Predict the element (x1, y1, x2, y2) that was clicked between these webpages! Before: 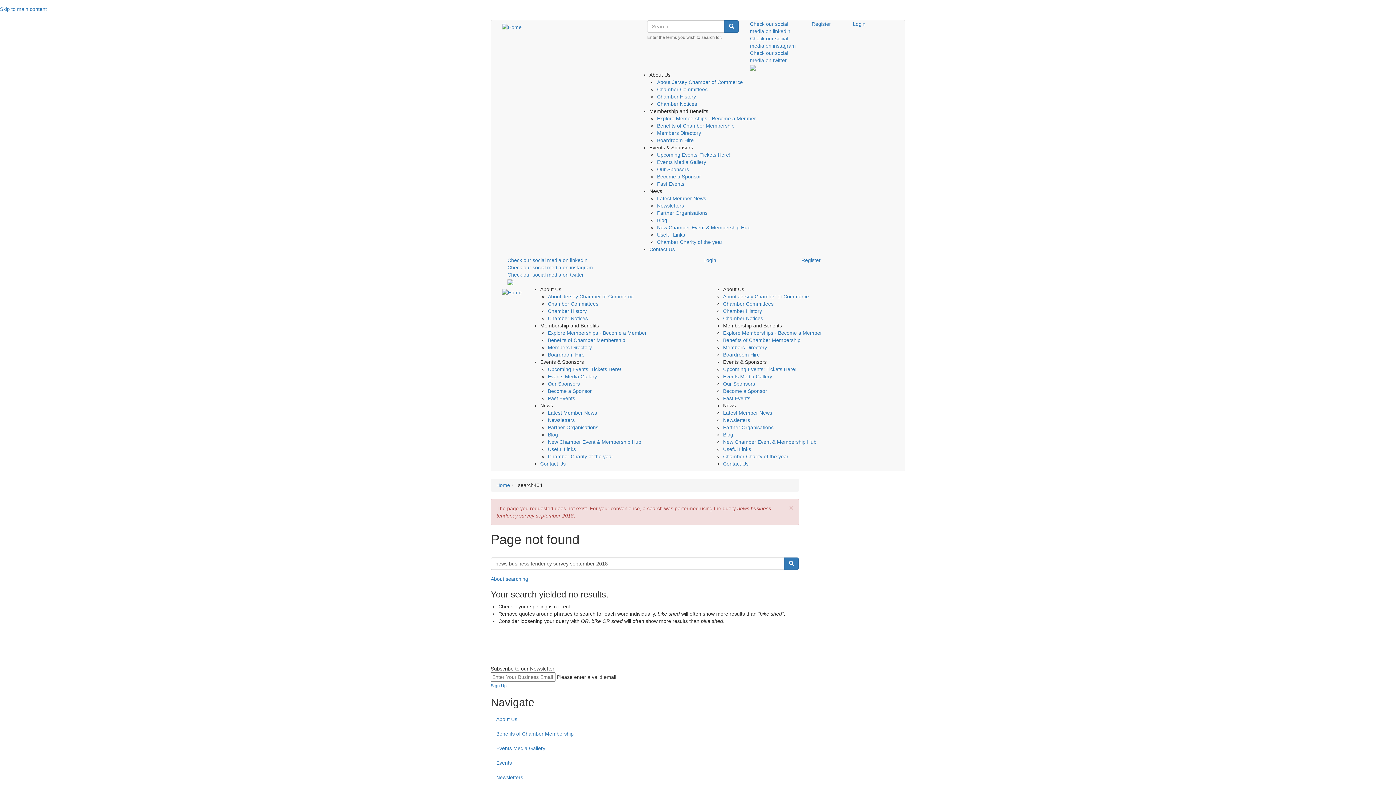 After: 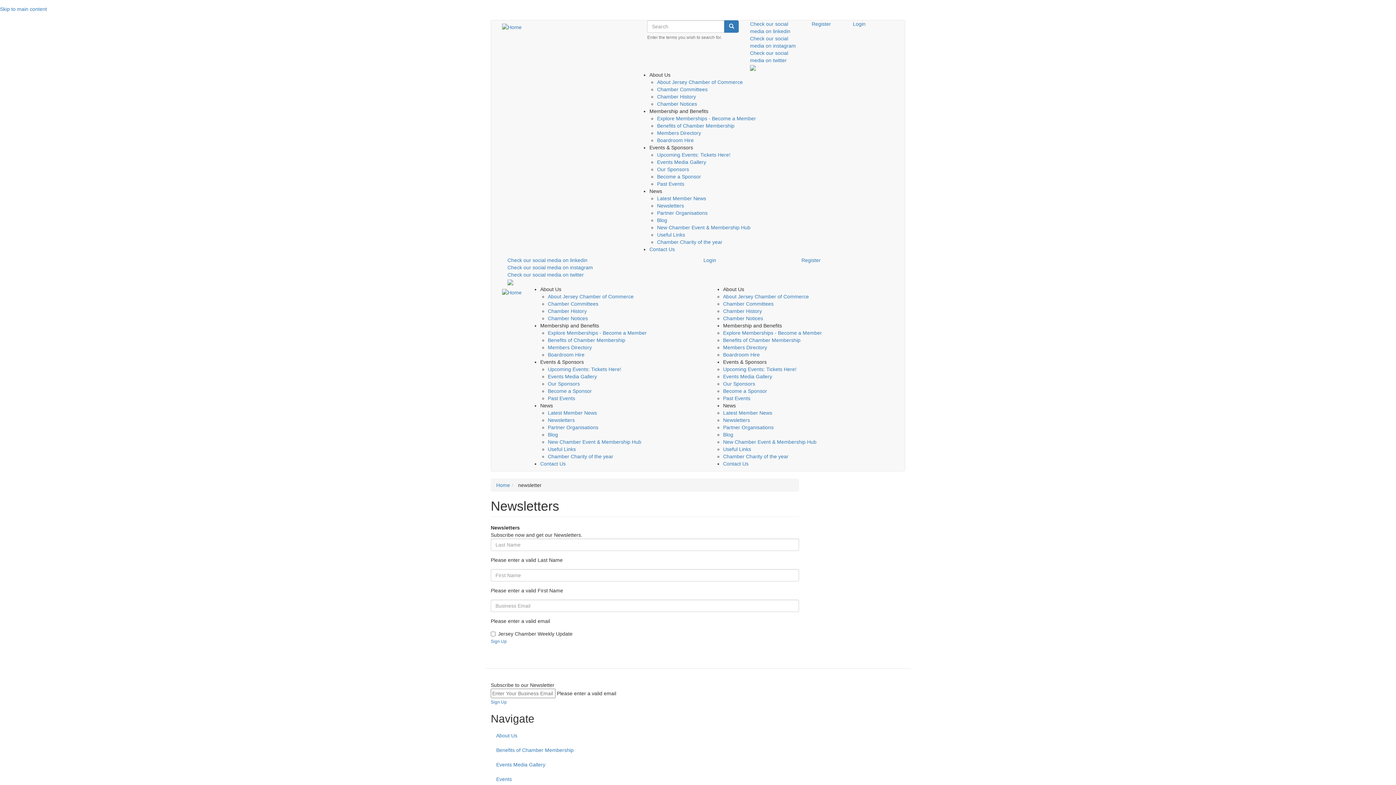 Action: bbox: (490, 683, 506, 688) label: Sign Up